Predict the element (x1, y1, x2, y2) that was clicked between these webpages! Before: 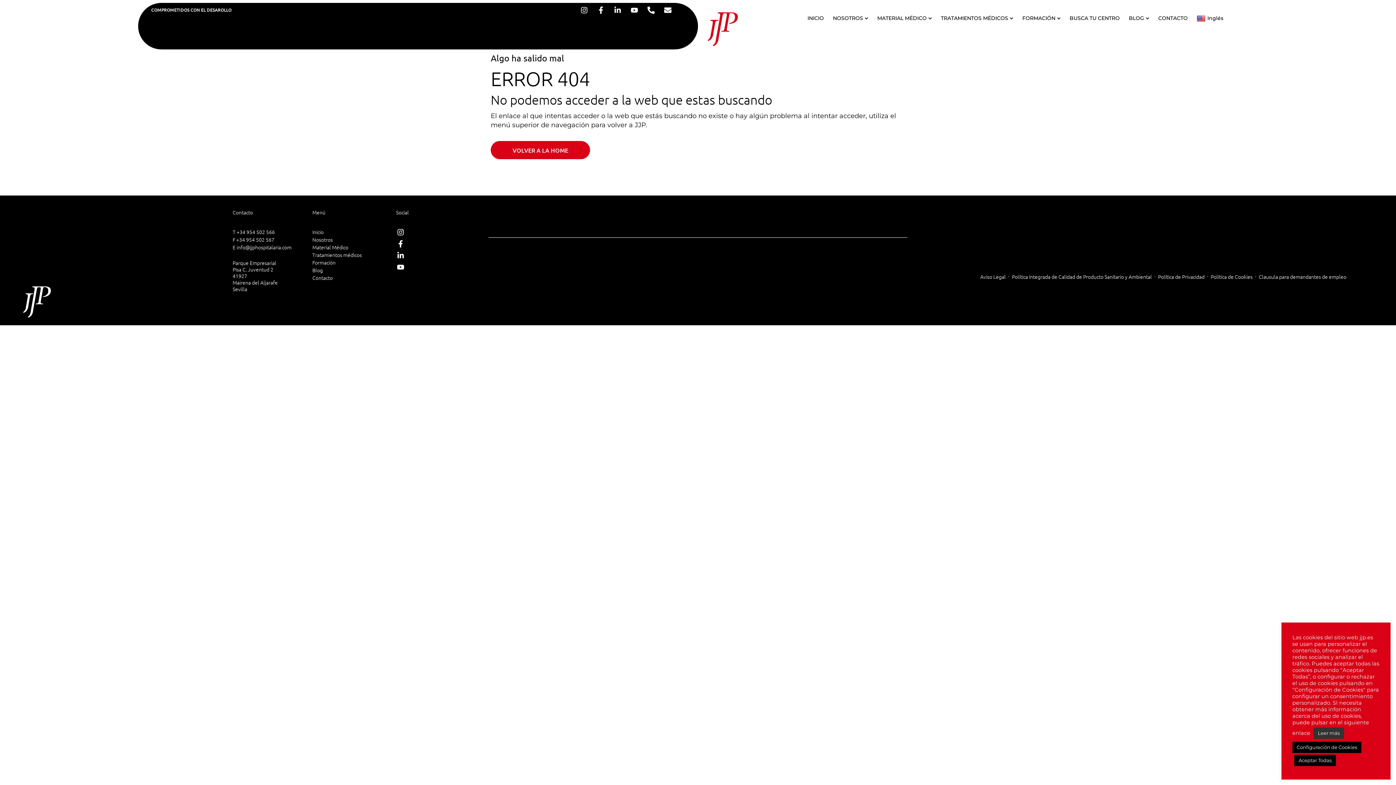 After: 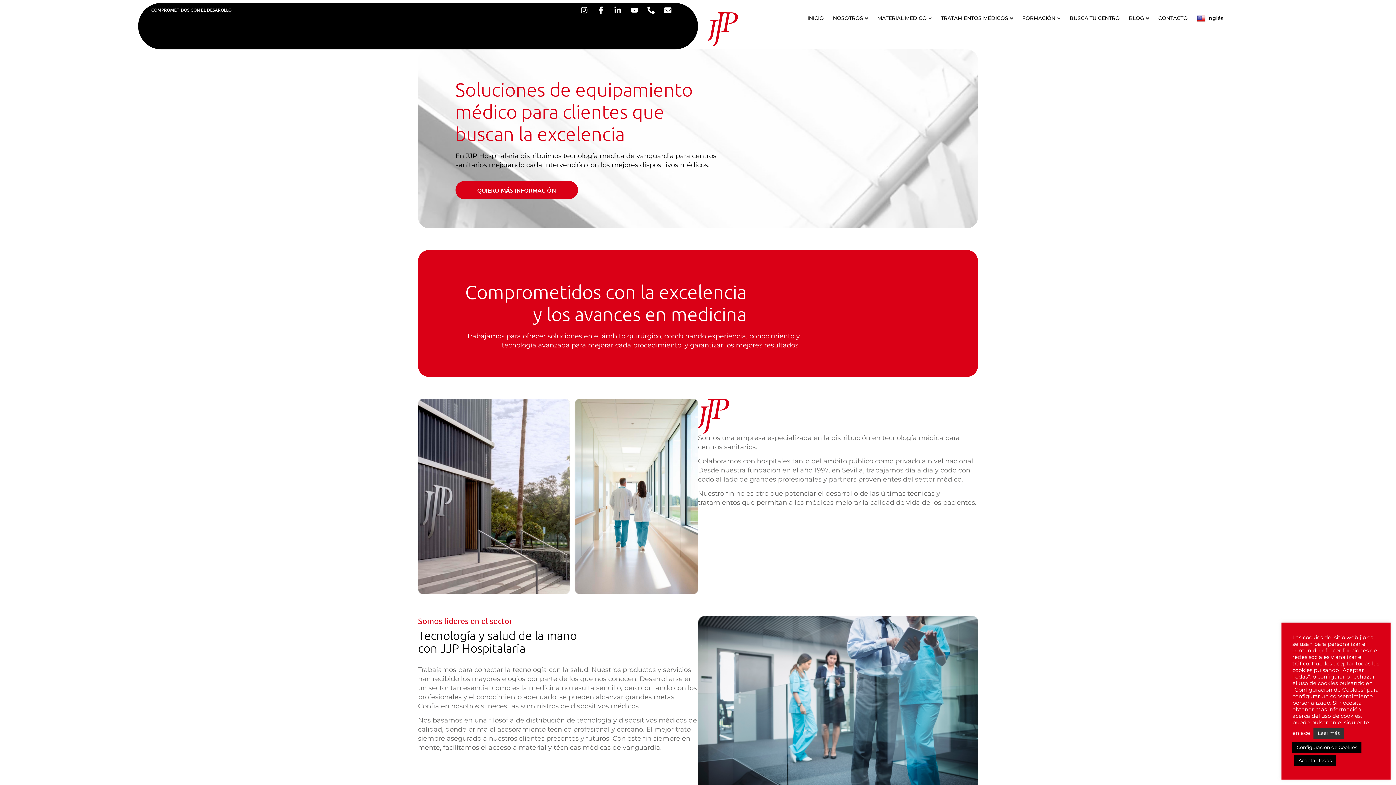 Action: bbox: (1259, 273, 1346, 280) label: Clausula para demandantes de empleo